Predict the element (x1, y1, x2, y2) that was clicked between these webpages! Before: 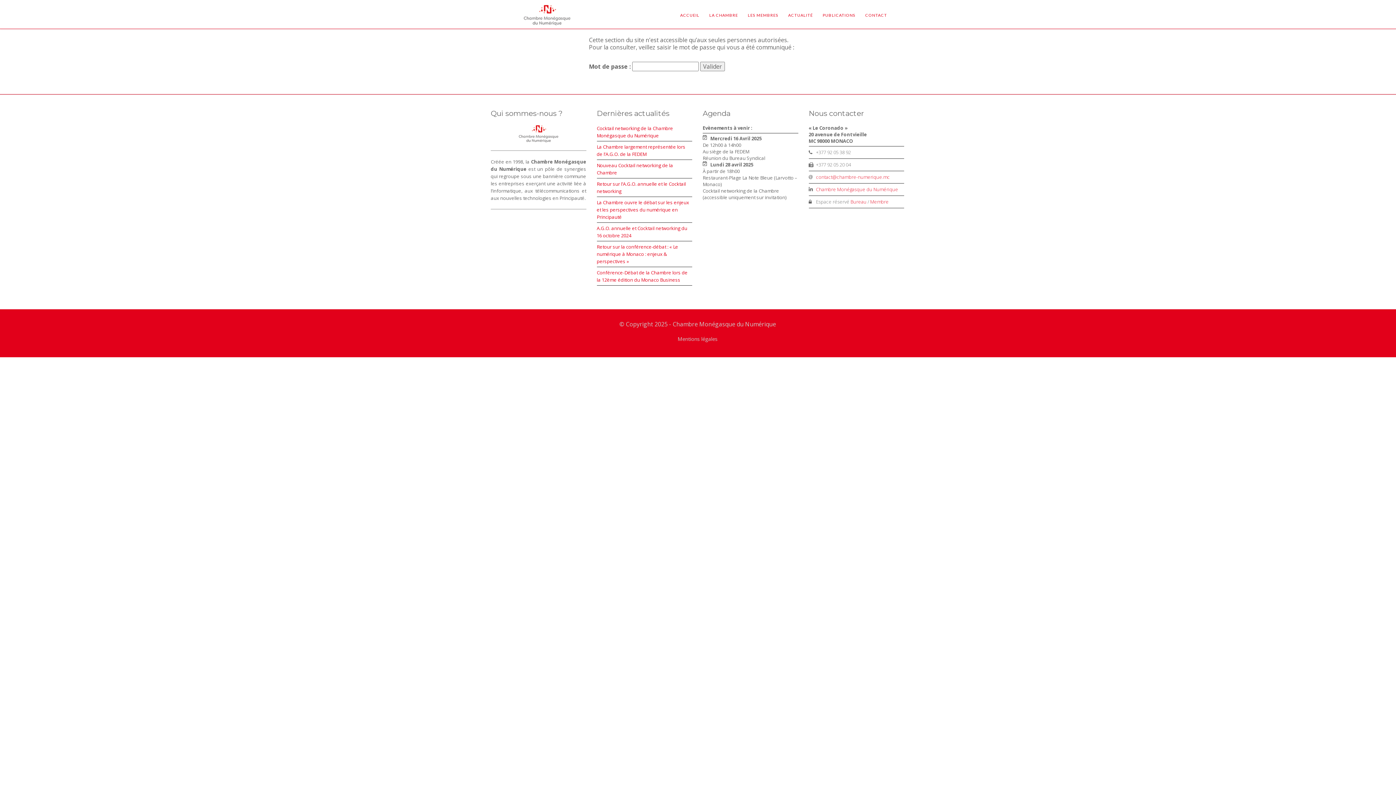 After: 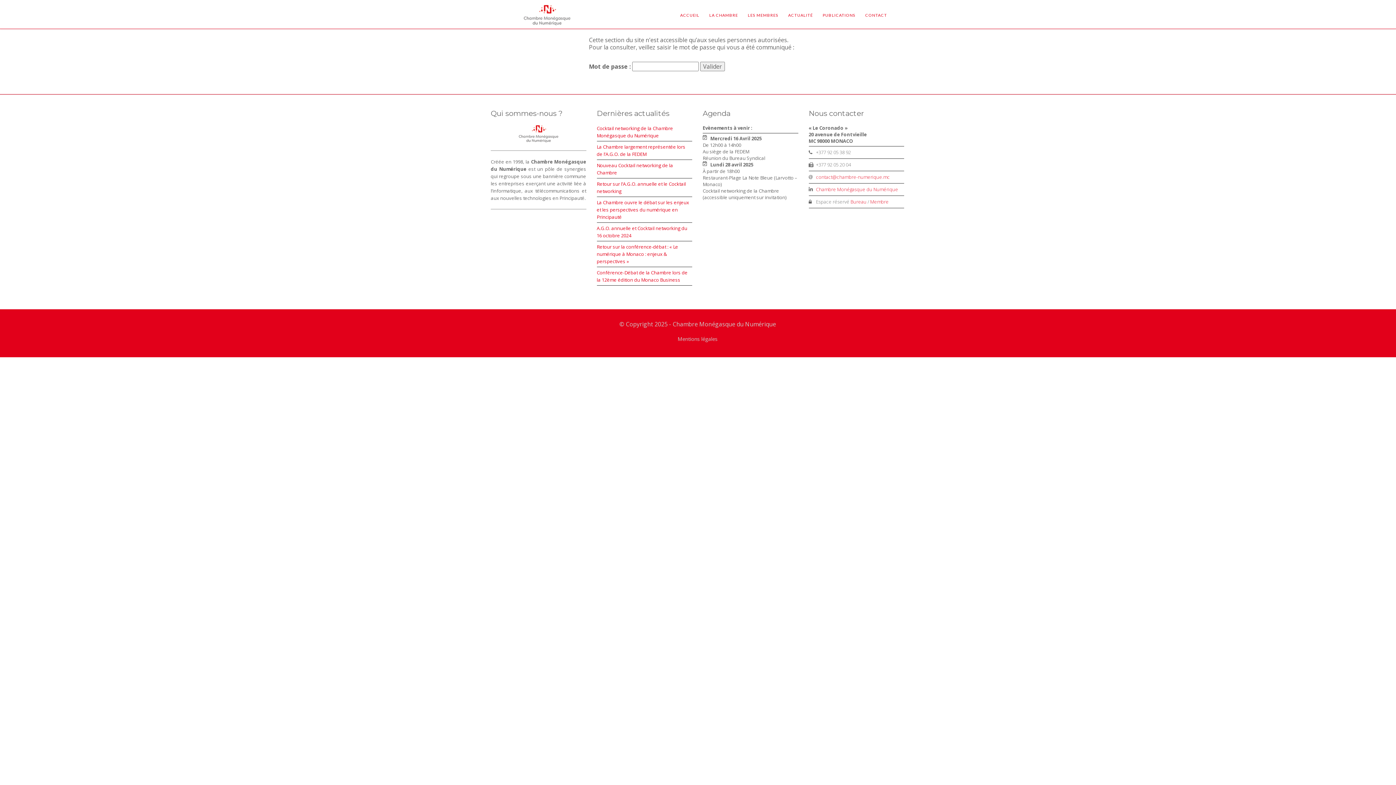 Action: bbox: (870, 198, 888, 205) label: Membre